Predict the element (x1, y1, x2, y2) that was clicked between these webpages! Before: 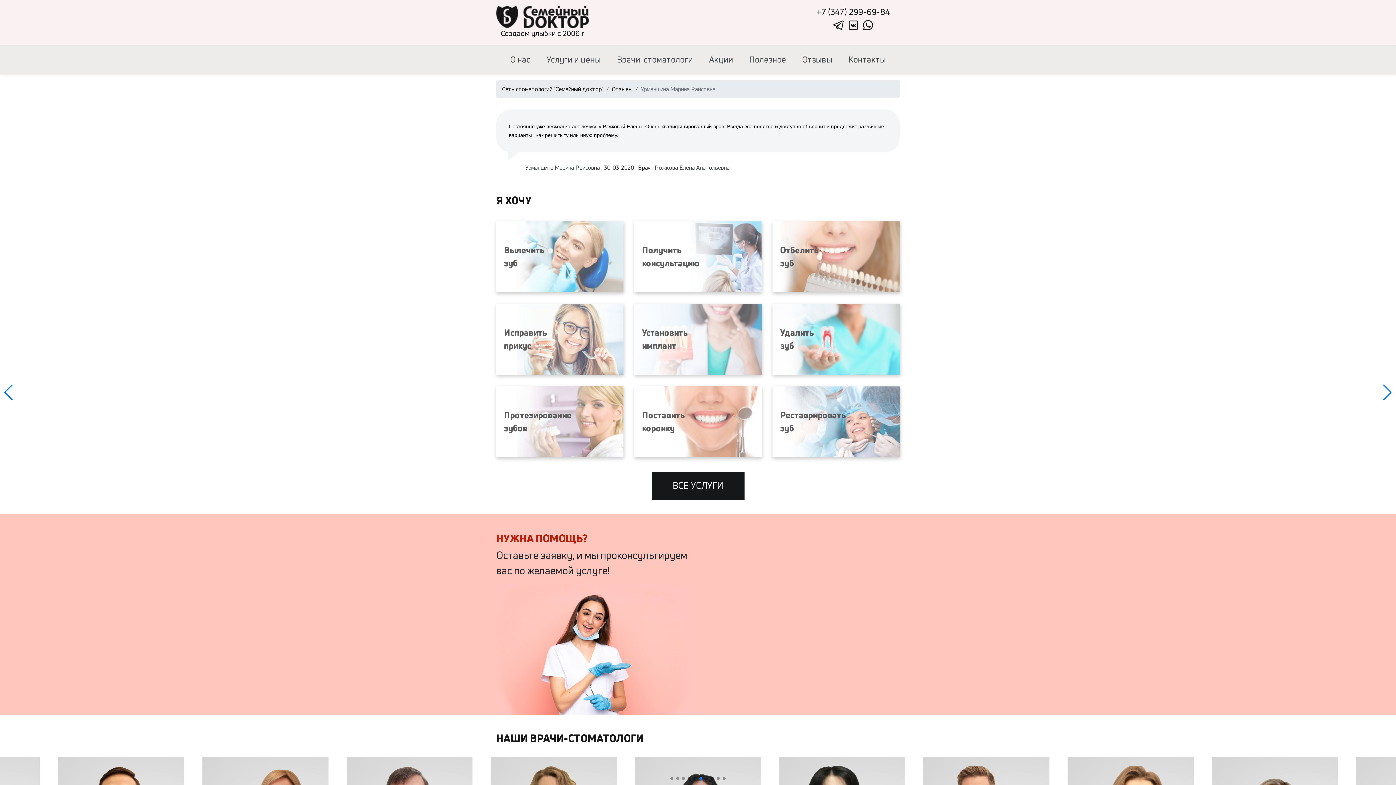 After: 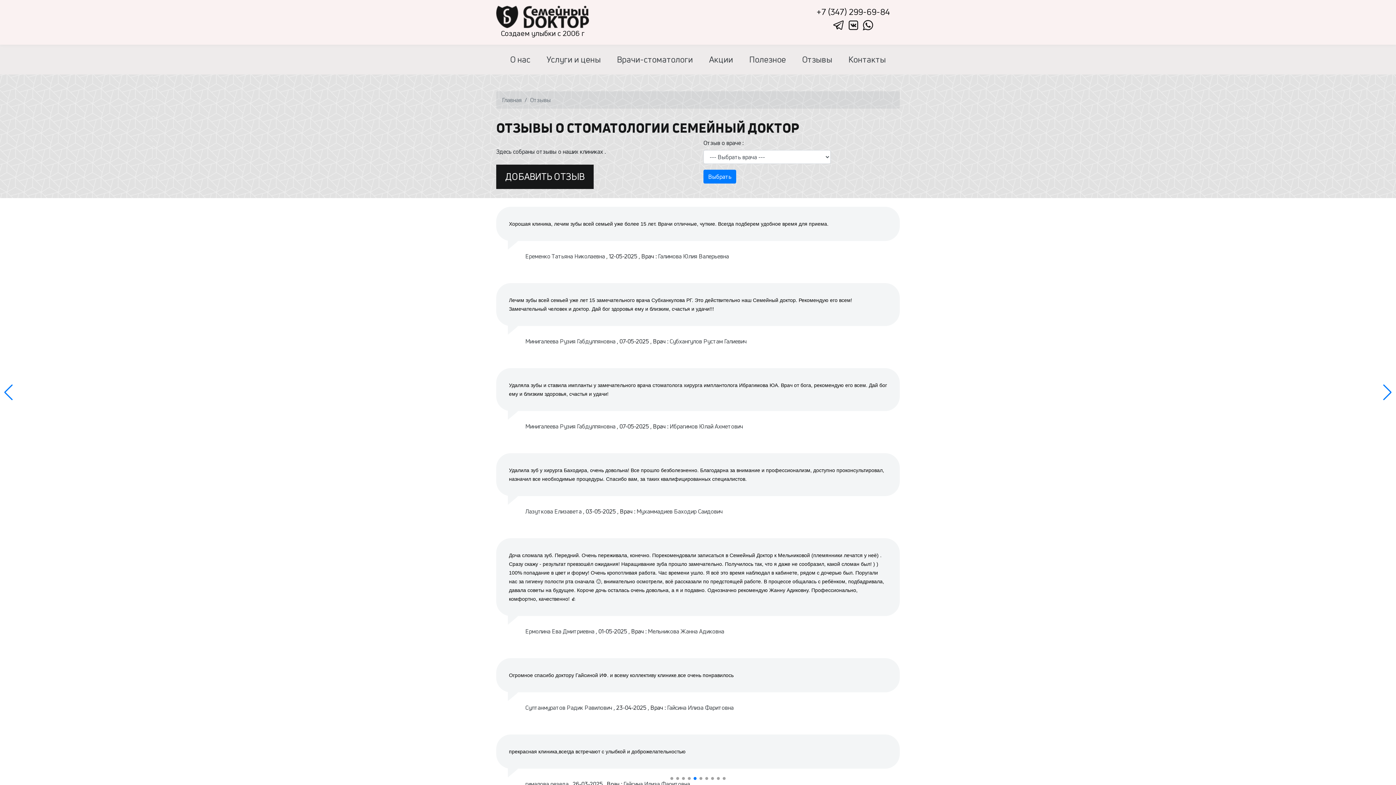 Action: label: Отзывы bbox: (612, 84, 632, 92)